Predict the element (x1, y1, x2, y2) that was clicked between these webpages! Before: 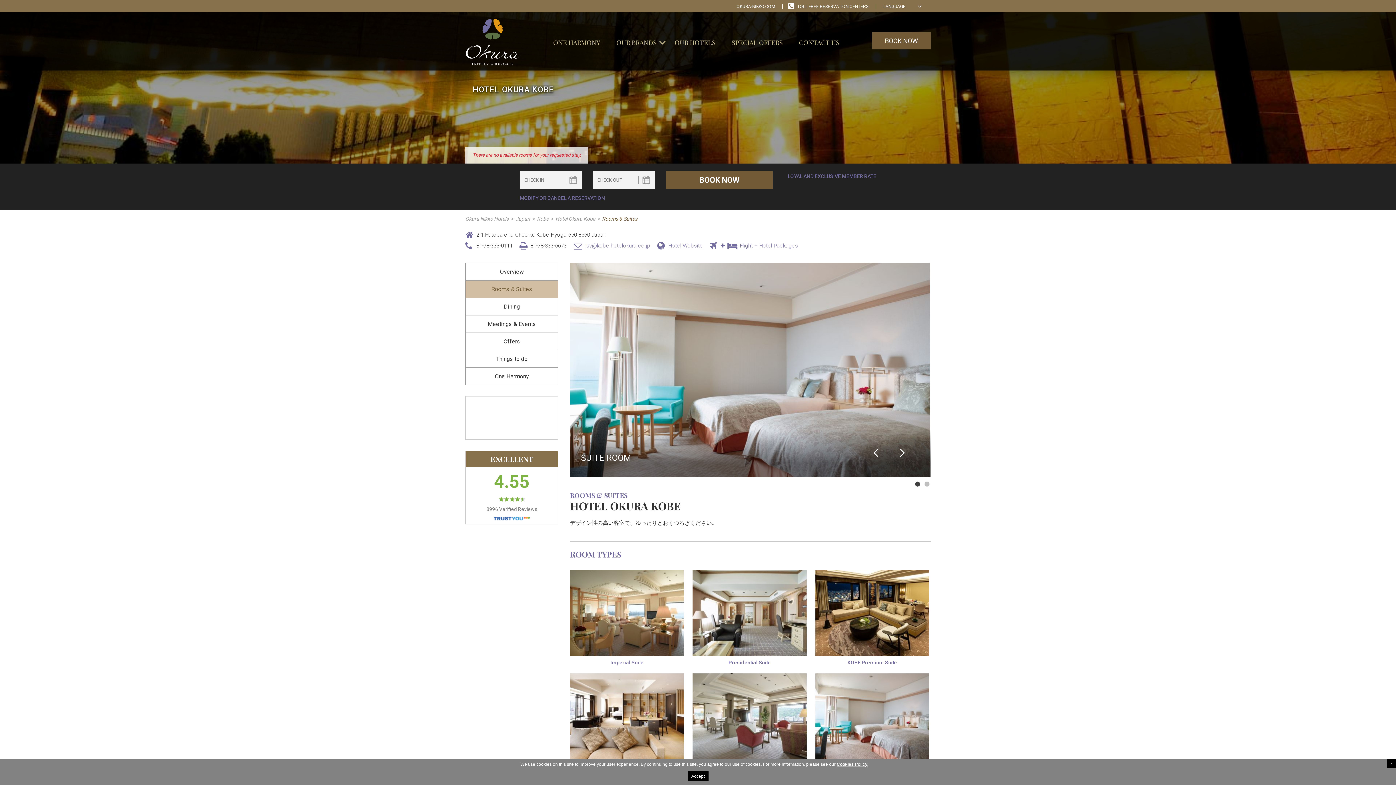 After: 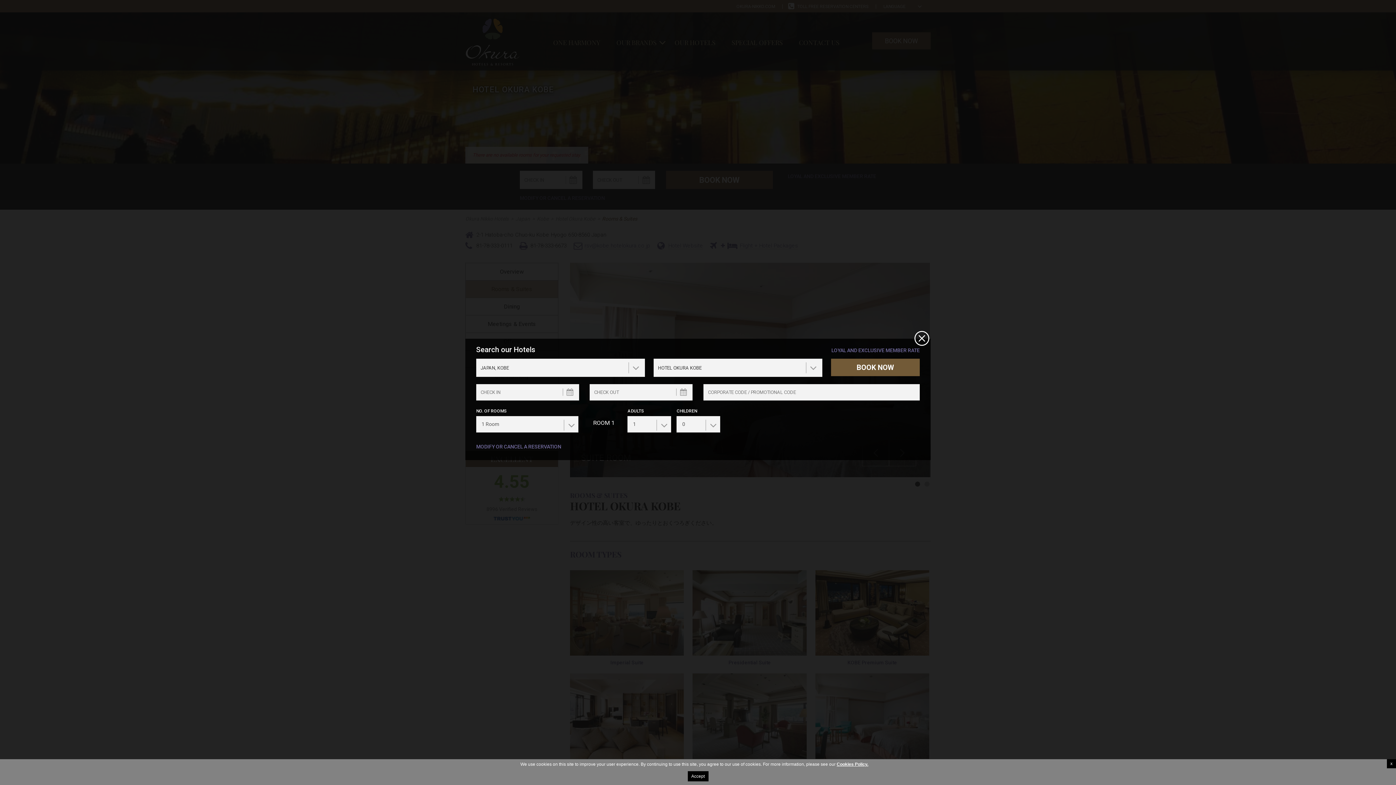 Action: label: BOOK NOW bbox: (872, 32, 930, 49)